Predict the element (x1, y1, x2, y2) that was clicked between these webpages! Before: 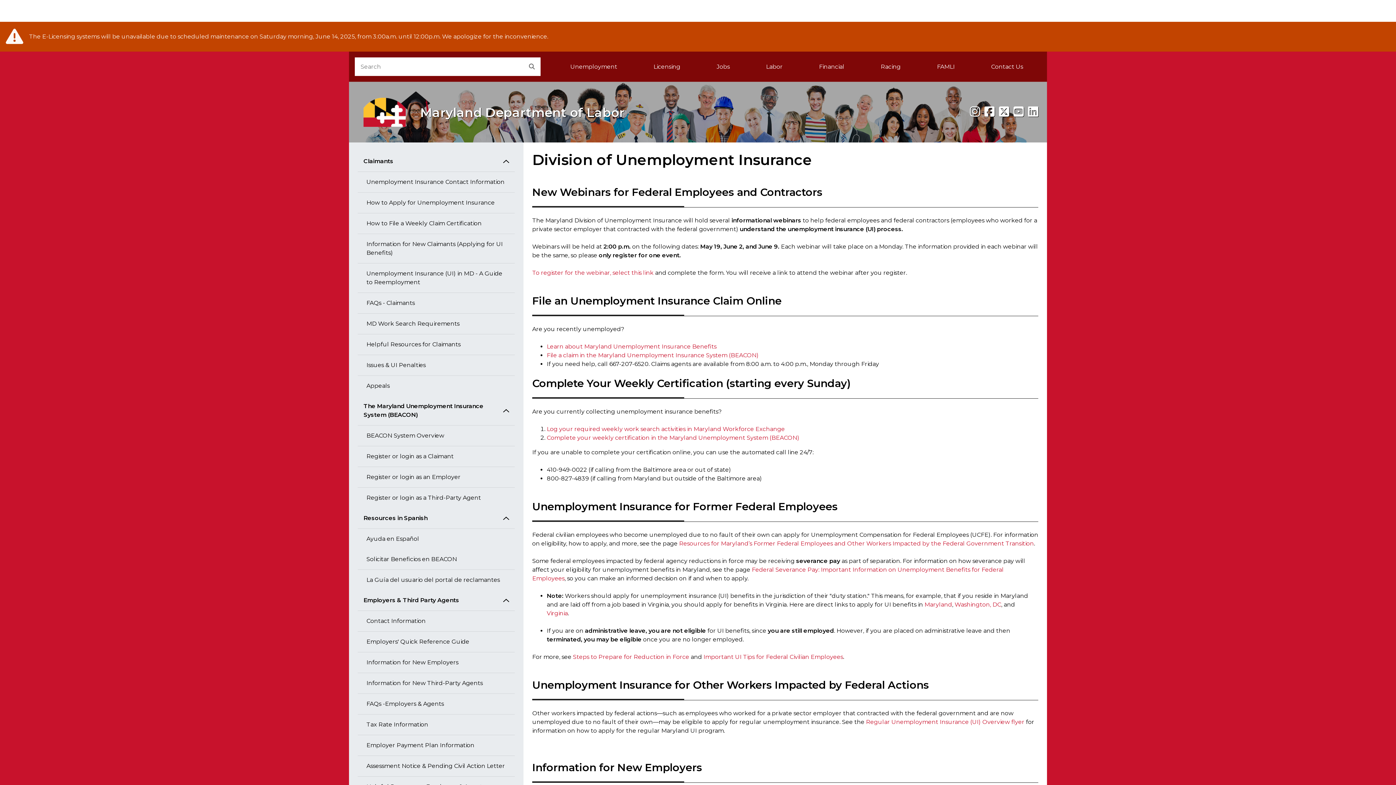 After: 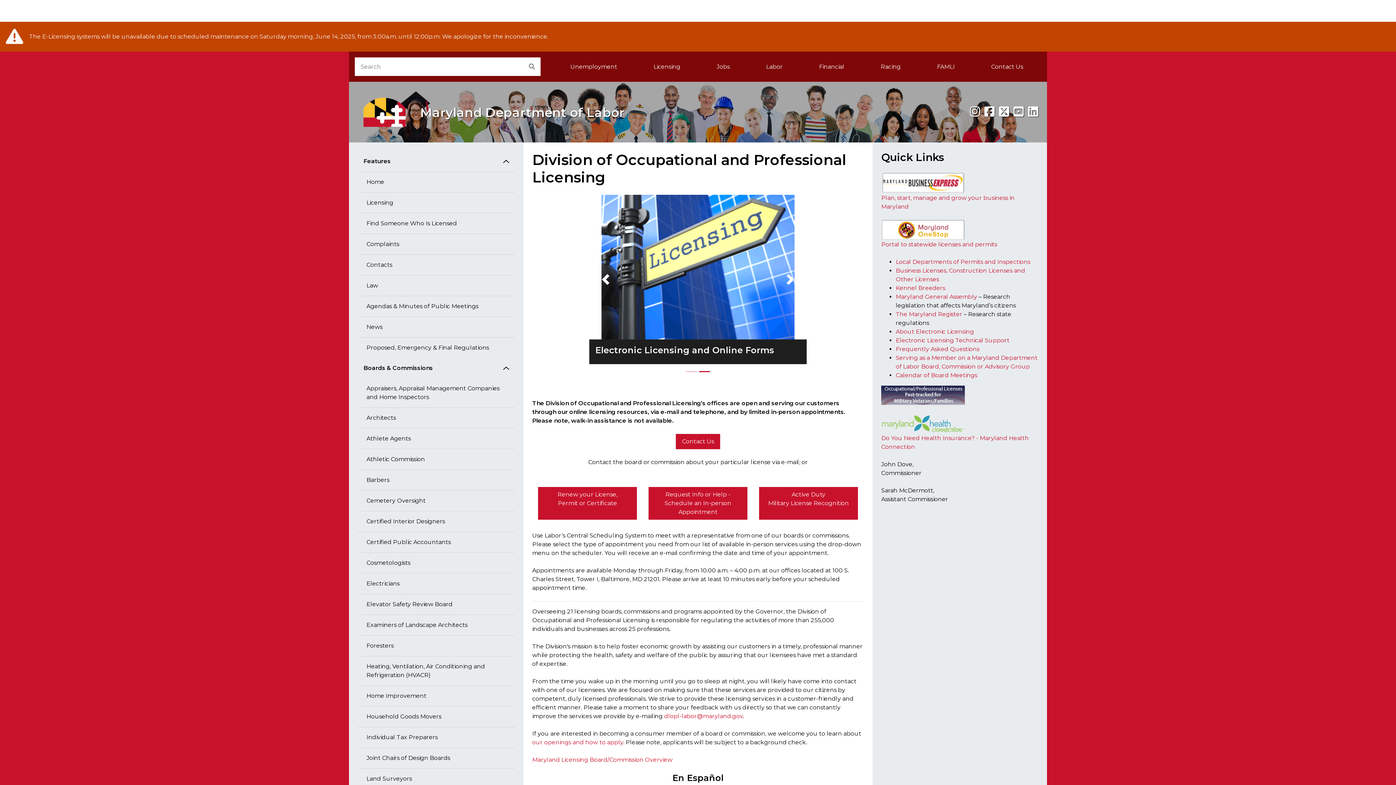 Action: label: Licensing bbox: (635, 57, 698, 76)